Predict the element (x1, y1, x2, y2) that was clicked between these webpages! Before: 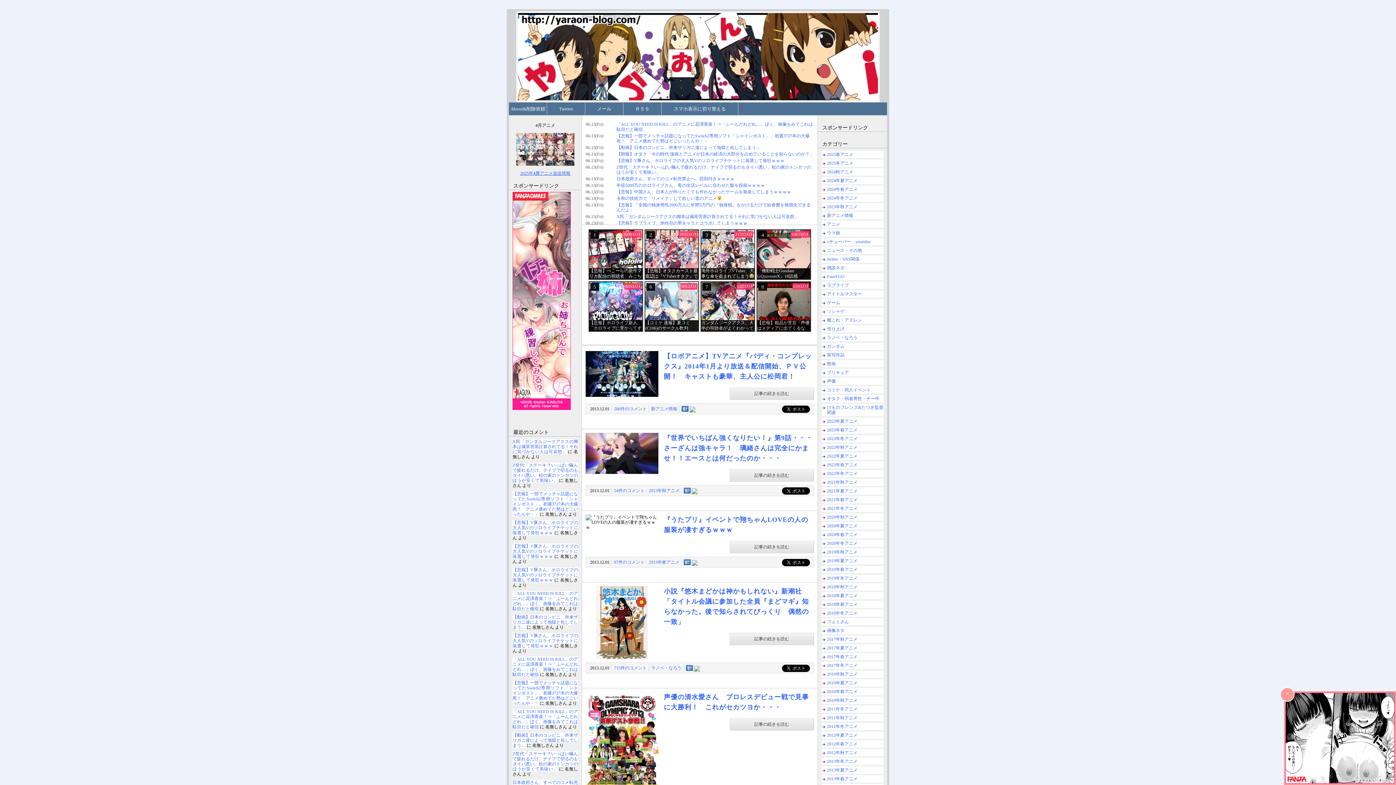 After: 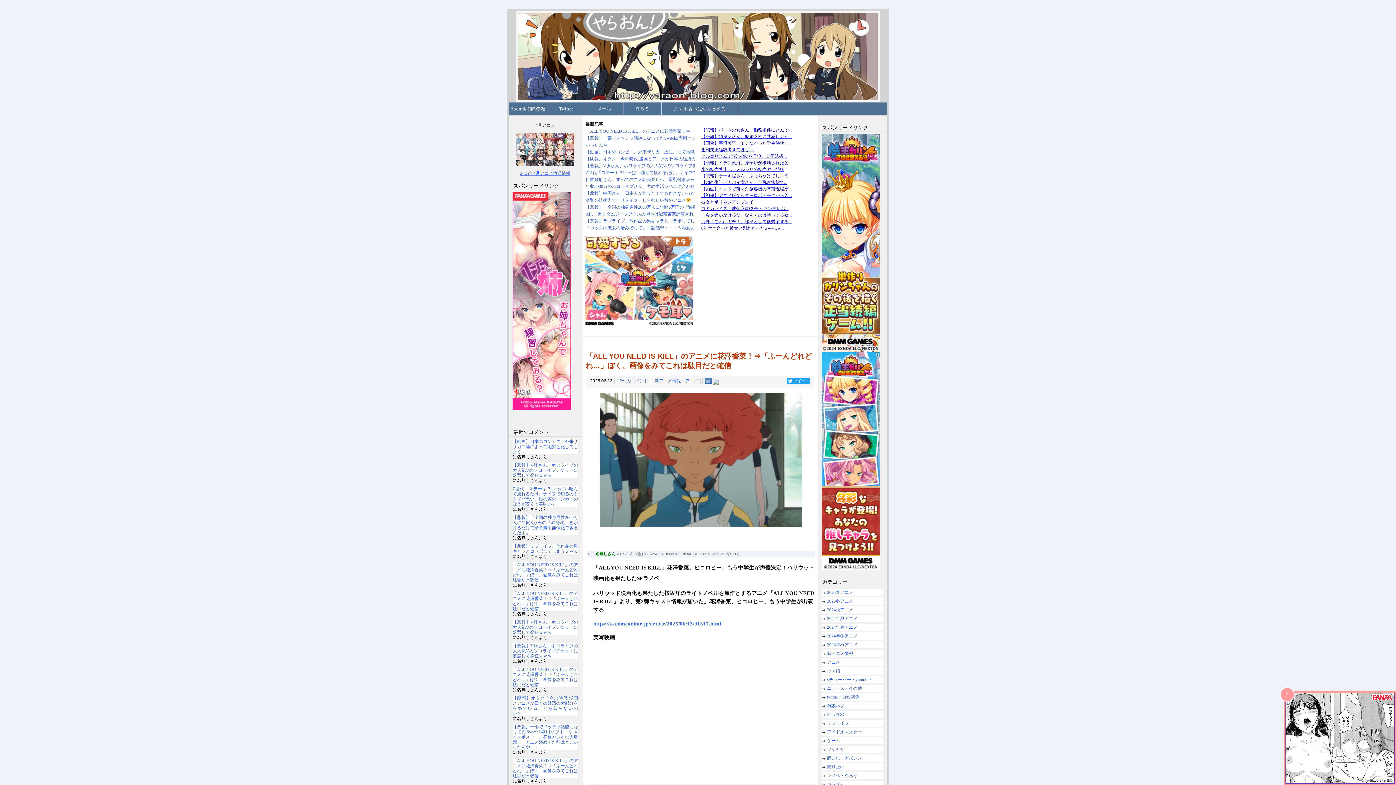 Action: bbox: (512, 657, 578, 677) label: 「ALL YOU NEED IS KILL」のアニメに花澤香菜！⇒「ふーんどれどれ…」ぼく、画像をみてこれは駄目だと確信